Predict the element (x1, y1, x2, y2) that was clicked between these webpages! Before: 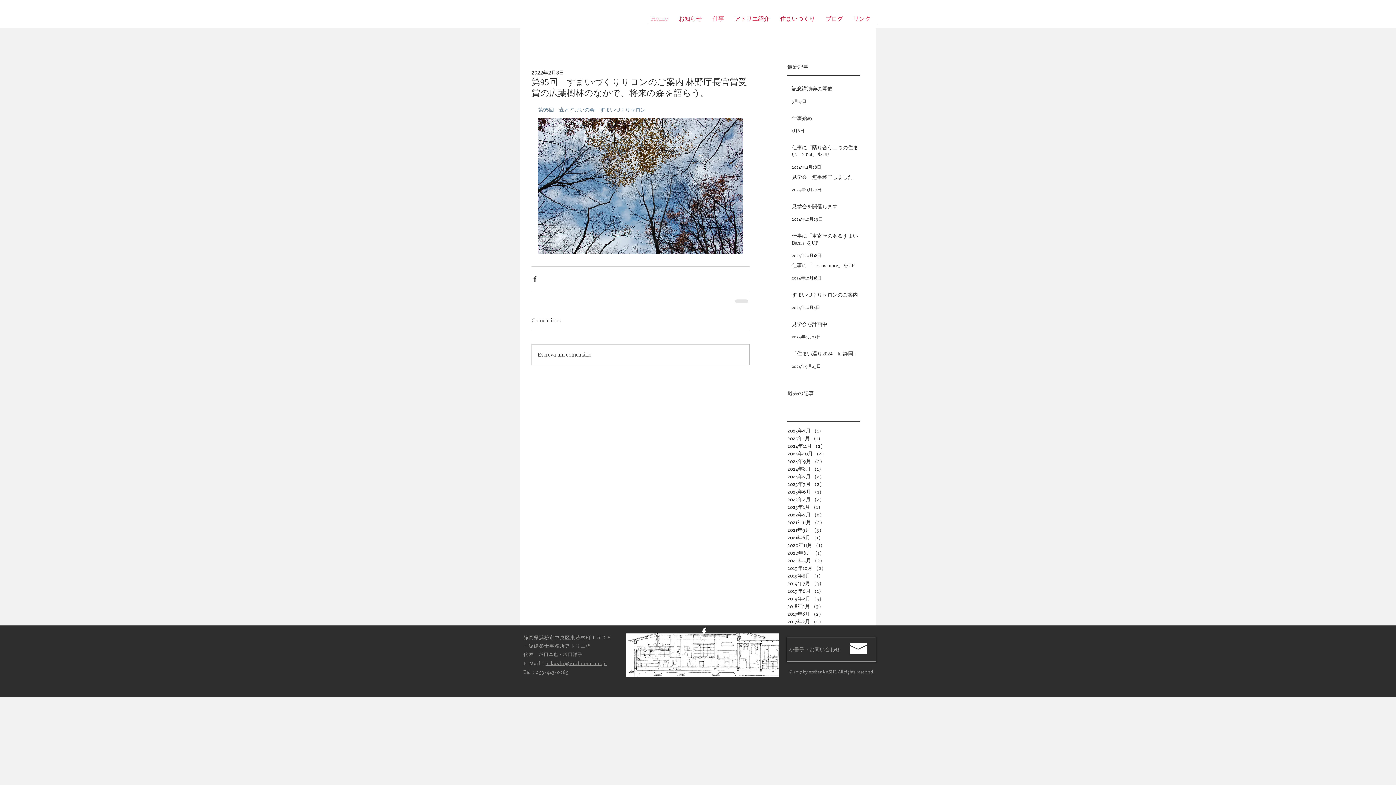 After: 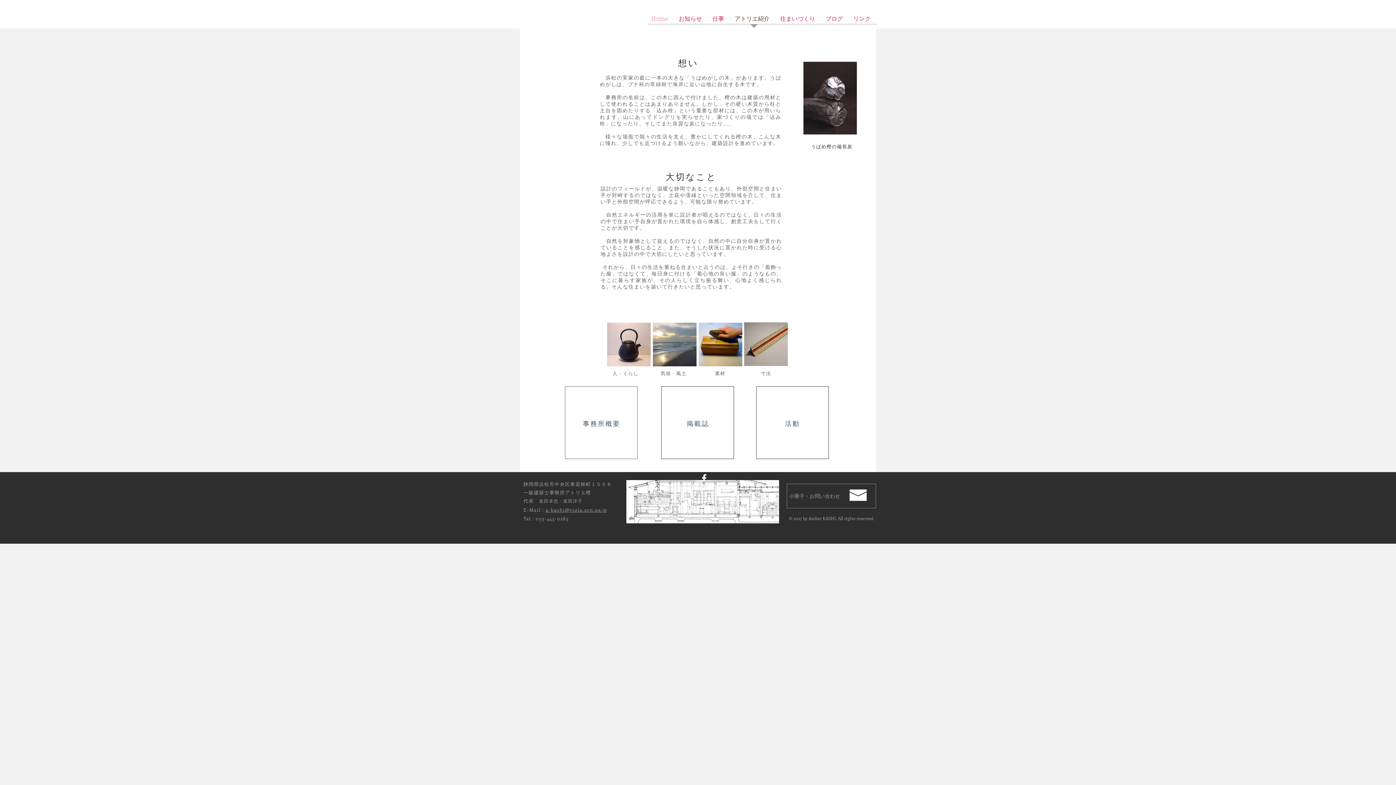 Action: bbox: (731, 13, 776, 28) label: アトリエ紹介